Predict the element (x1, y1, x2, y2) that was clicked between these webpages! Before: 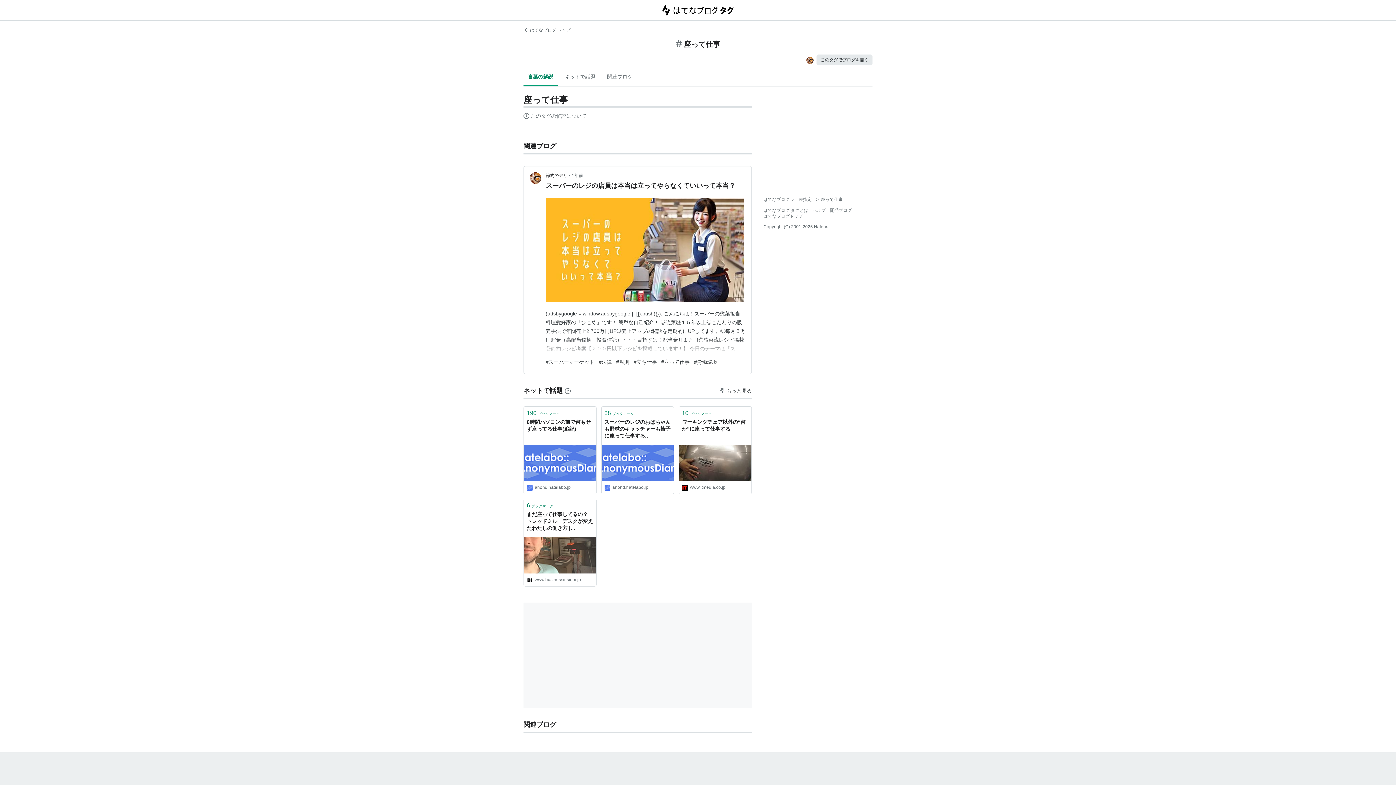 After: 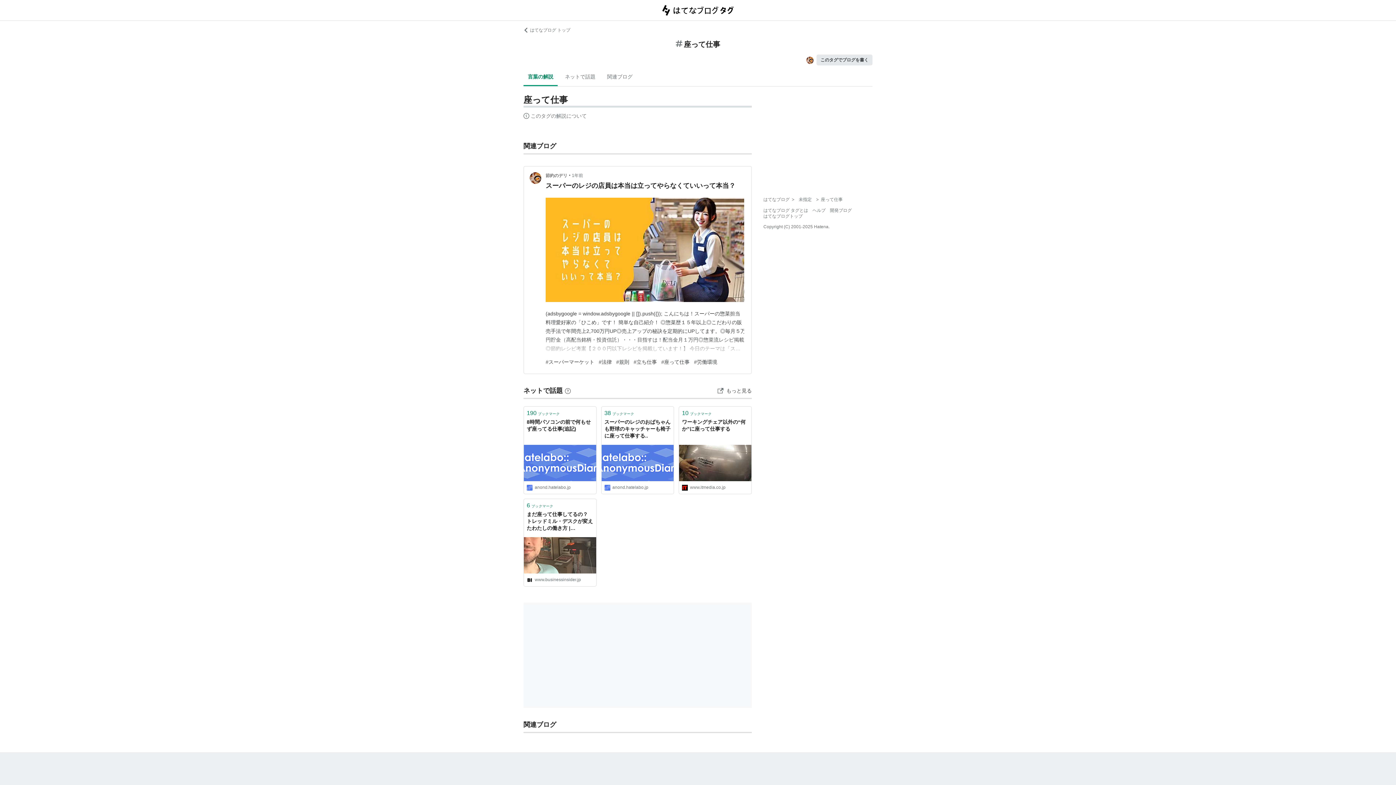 Action: bbox: (523, 68, 557, 86) label: 言葉の解説